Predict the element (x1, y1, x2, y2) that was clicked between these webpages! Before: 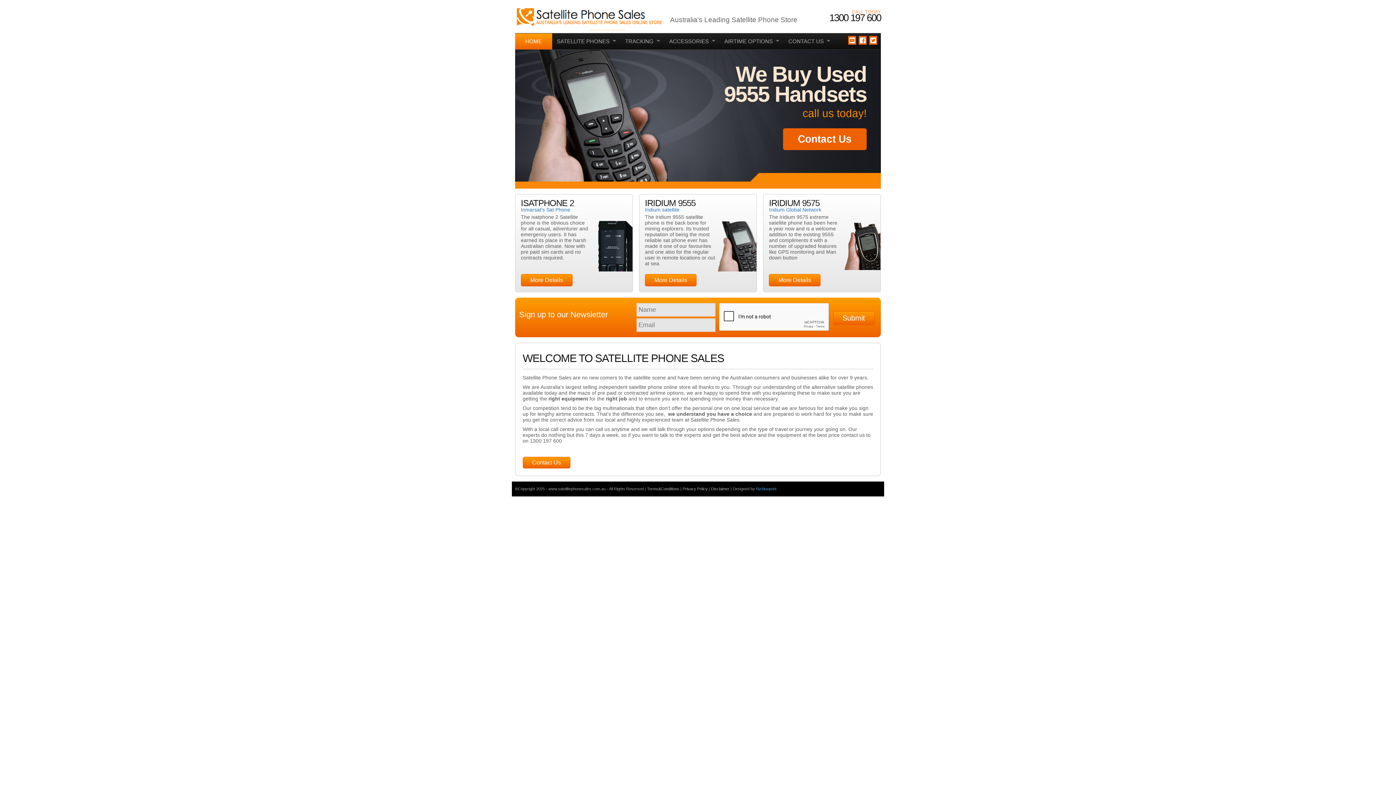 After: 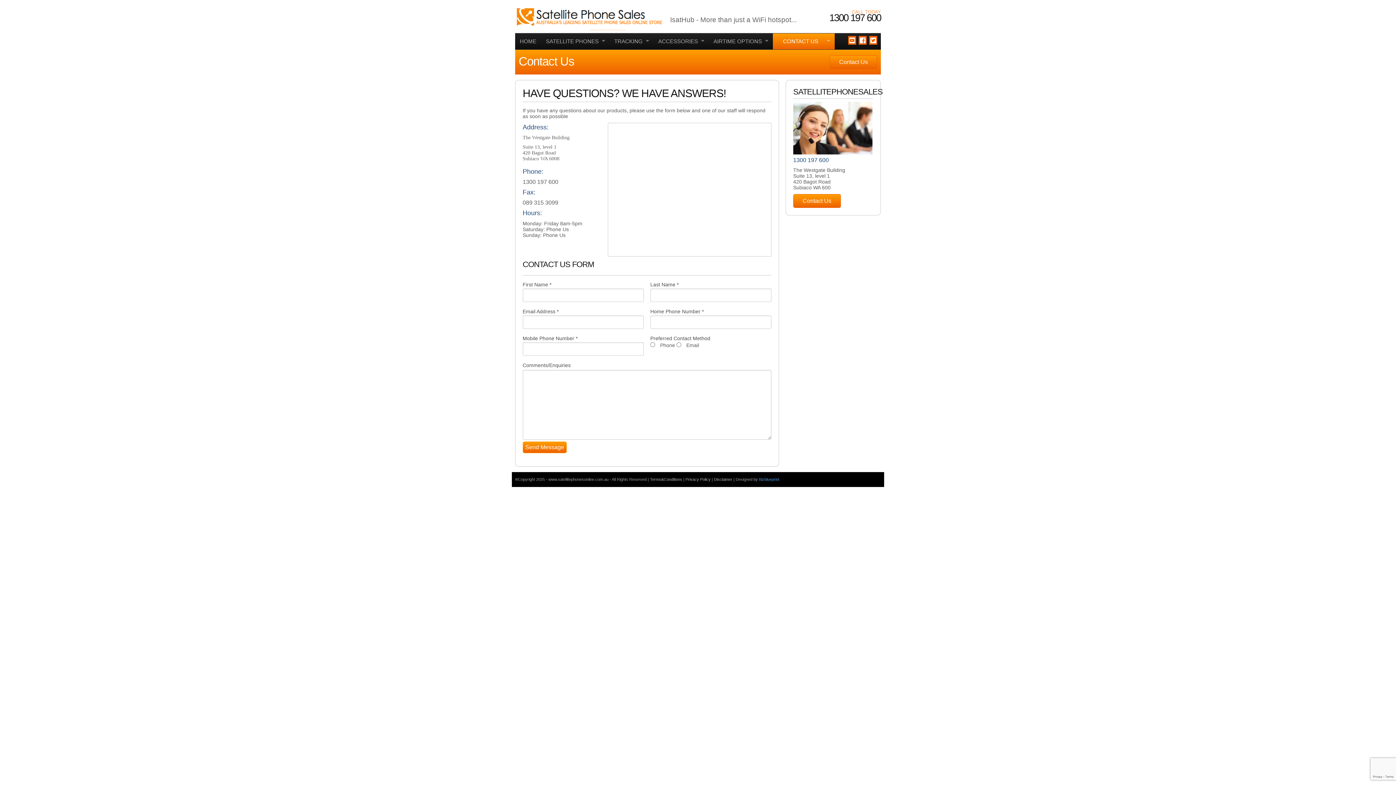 Action: bbox: (522, 457, 570, 468) label: Contact Us